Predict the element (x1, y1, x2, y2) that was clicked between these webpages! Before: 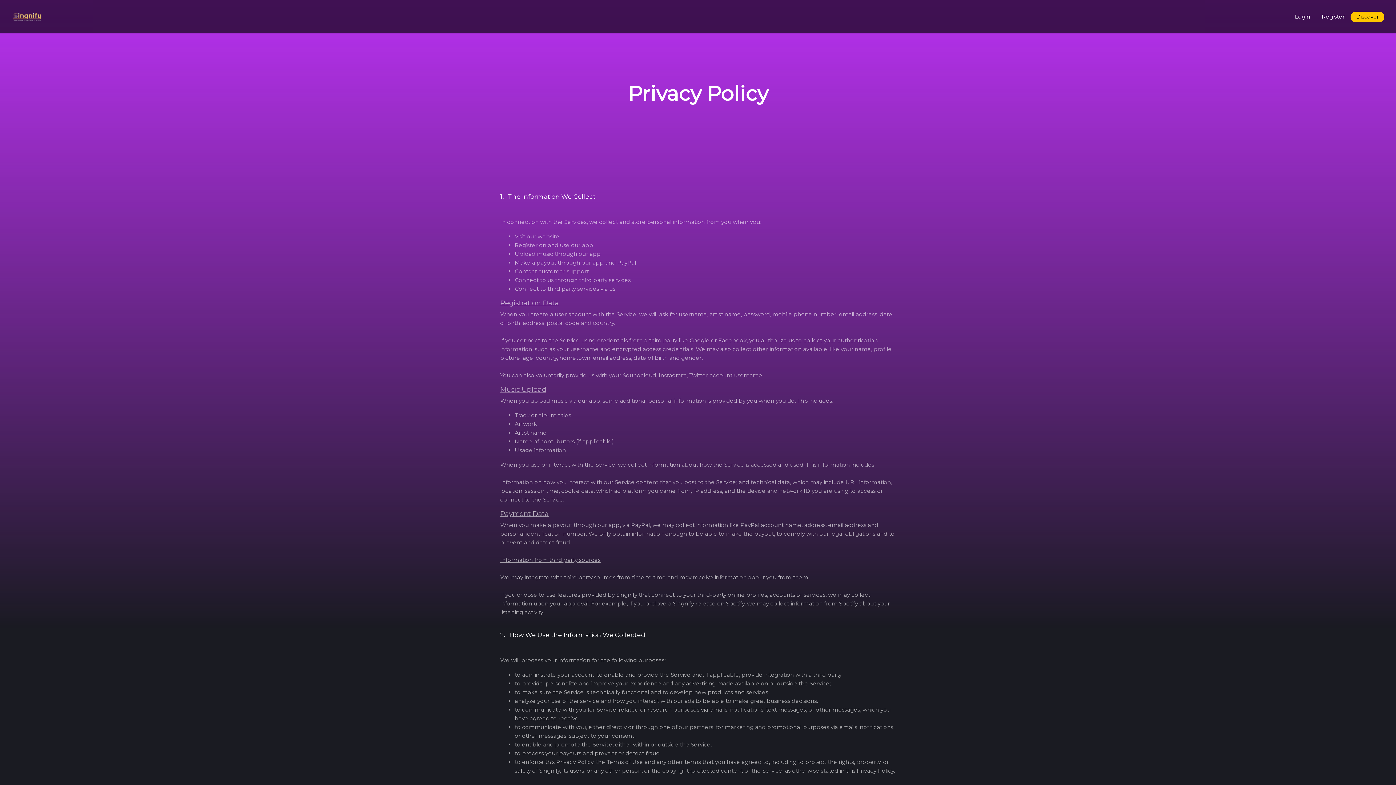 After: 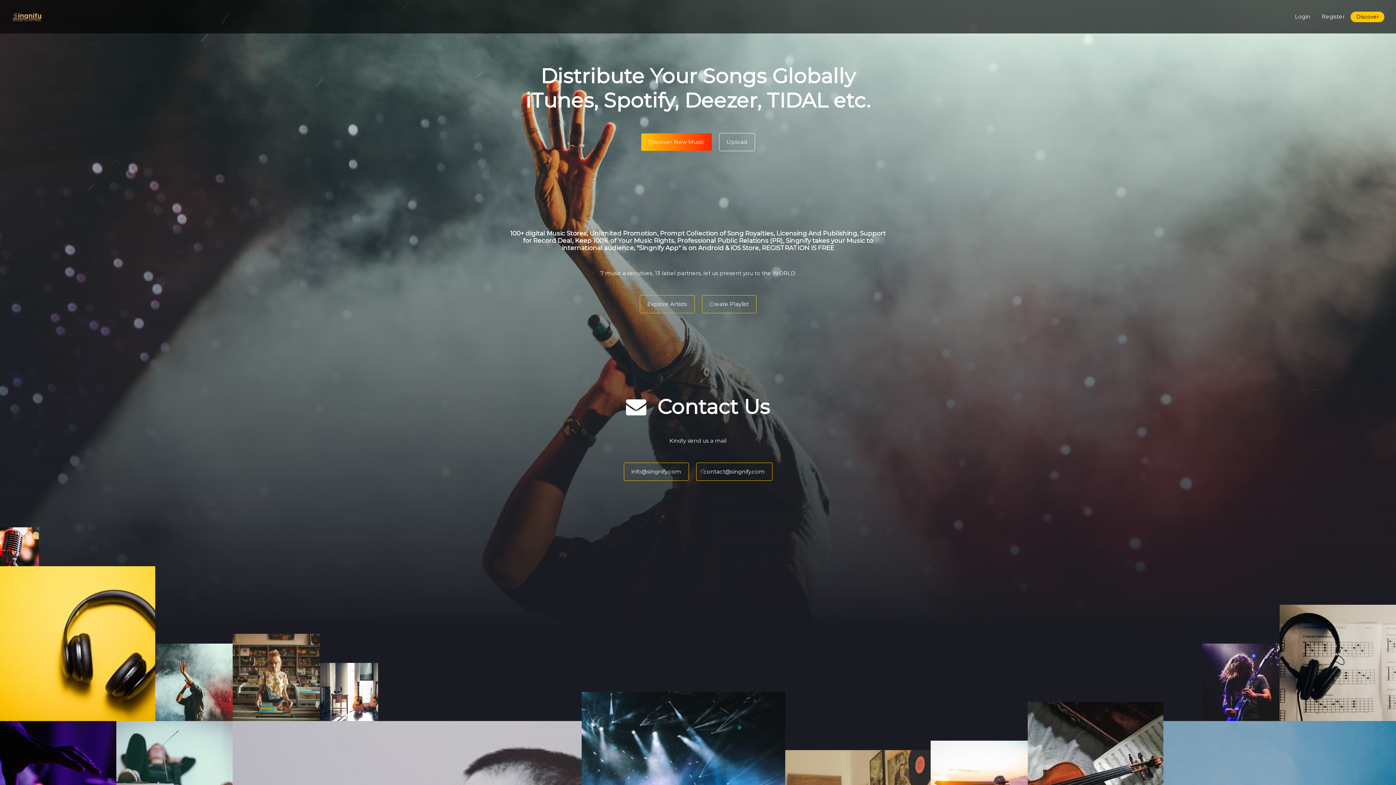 Action: bbox: (11, 9, 42, 24)